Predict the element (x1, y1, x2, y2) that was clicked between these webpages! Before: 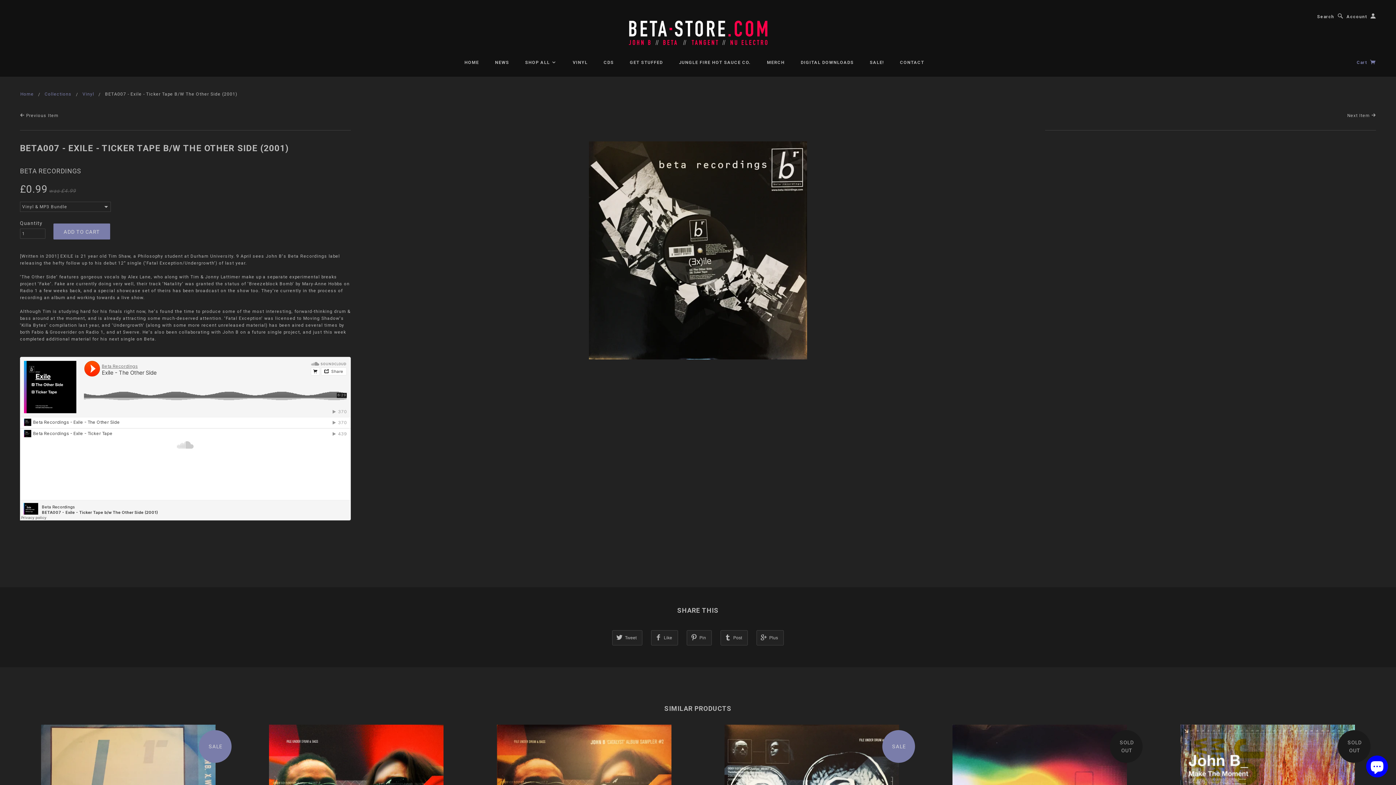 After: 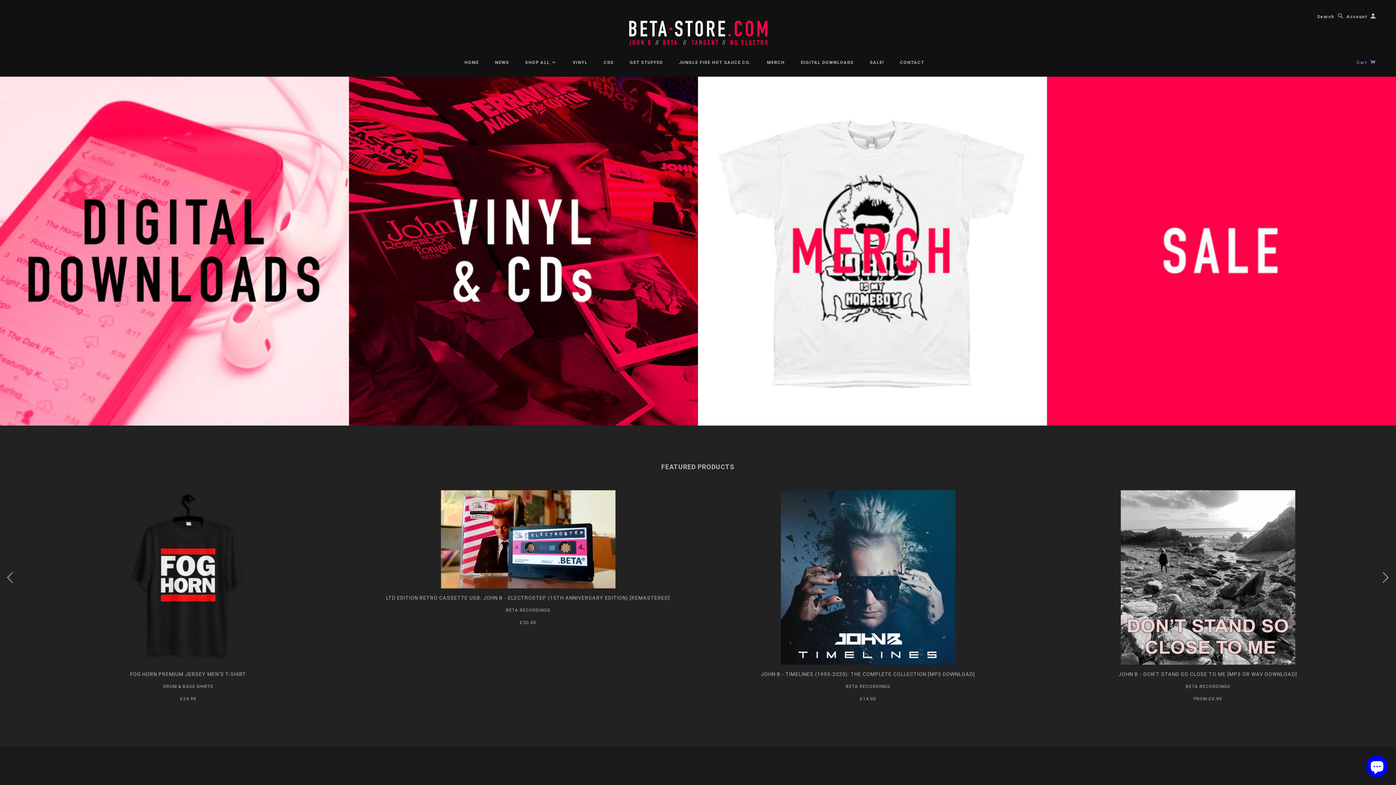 Action: label: HOME bbox: (457, 59, 486, 64)